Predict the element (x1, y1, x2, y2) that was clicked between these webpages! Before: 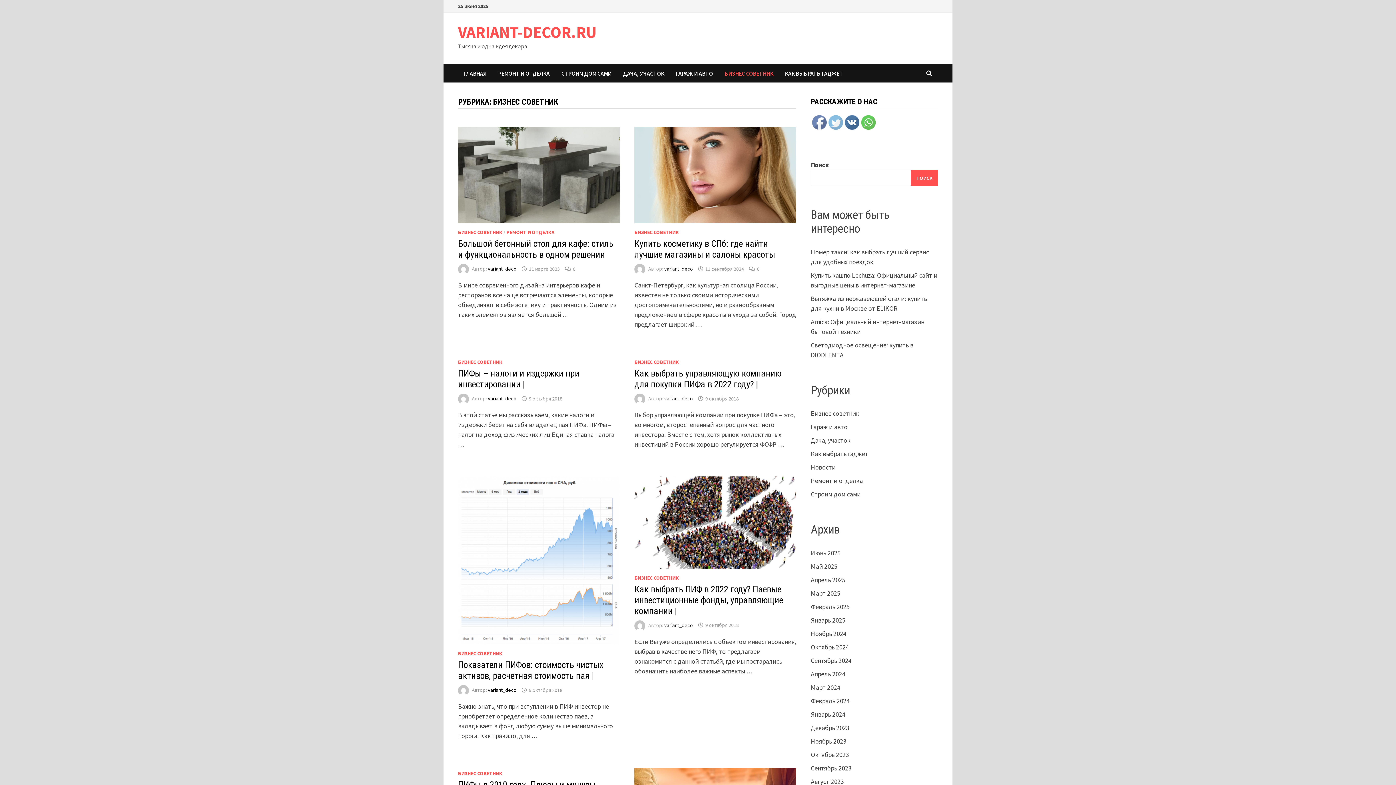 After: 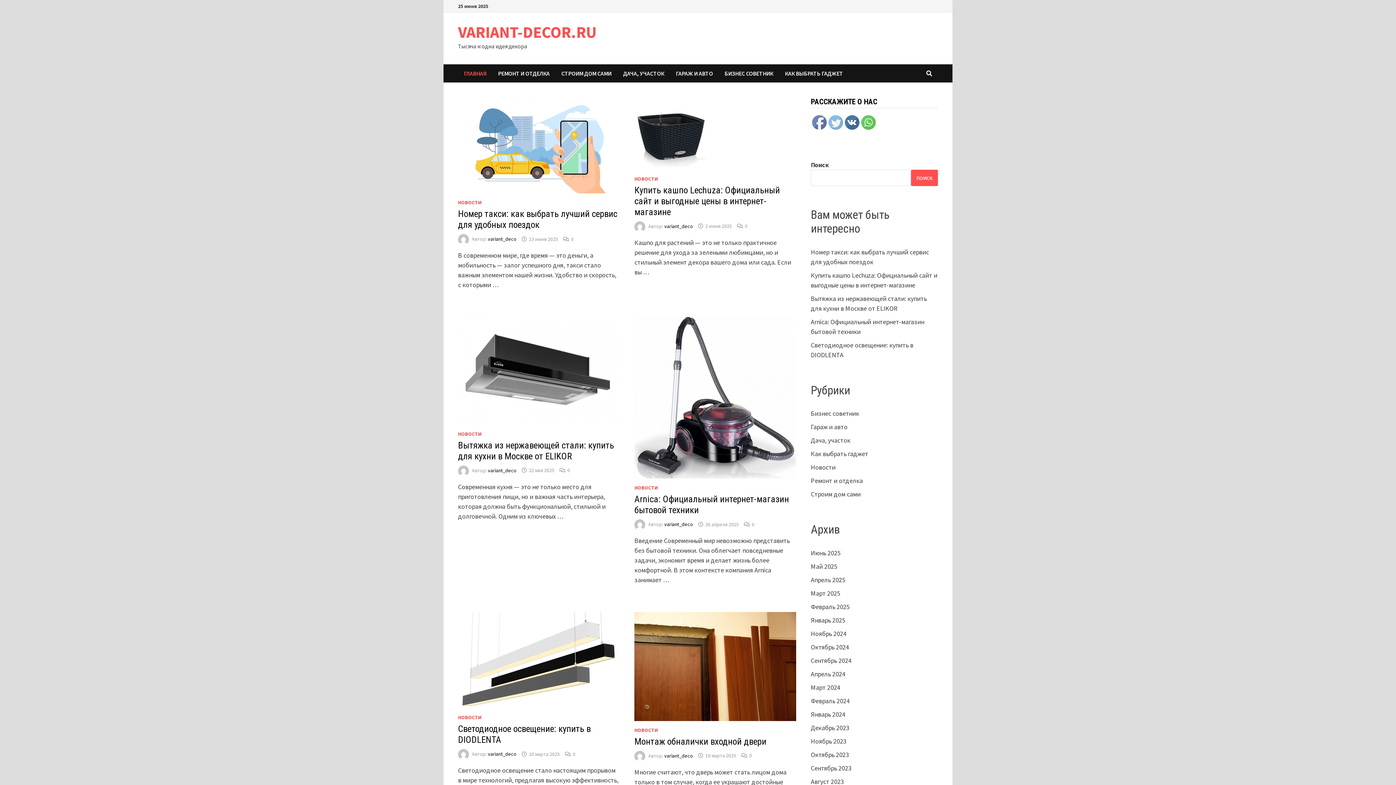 Action: label: variant_deco bbox: (488, 395, 516, 402)